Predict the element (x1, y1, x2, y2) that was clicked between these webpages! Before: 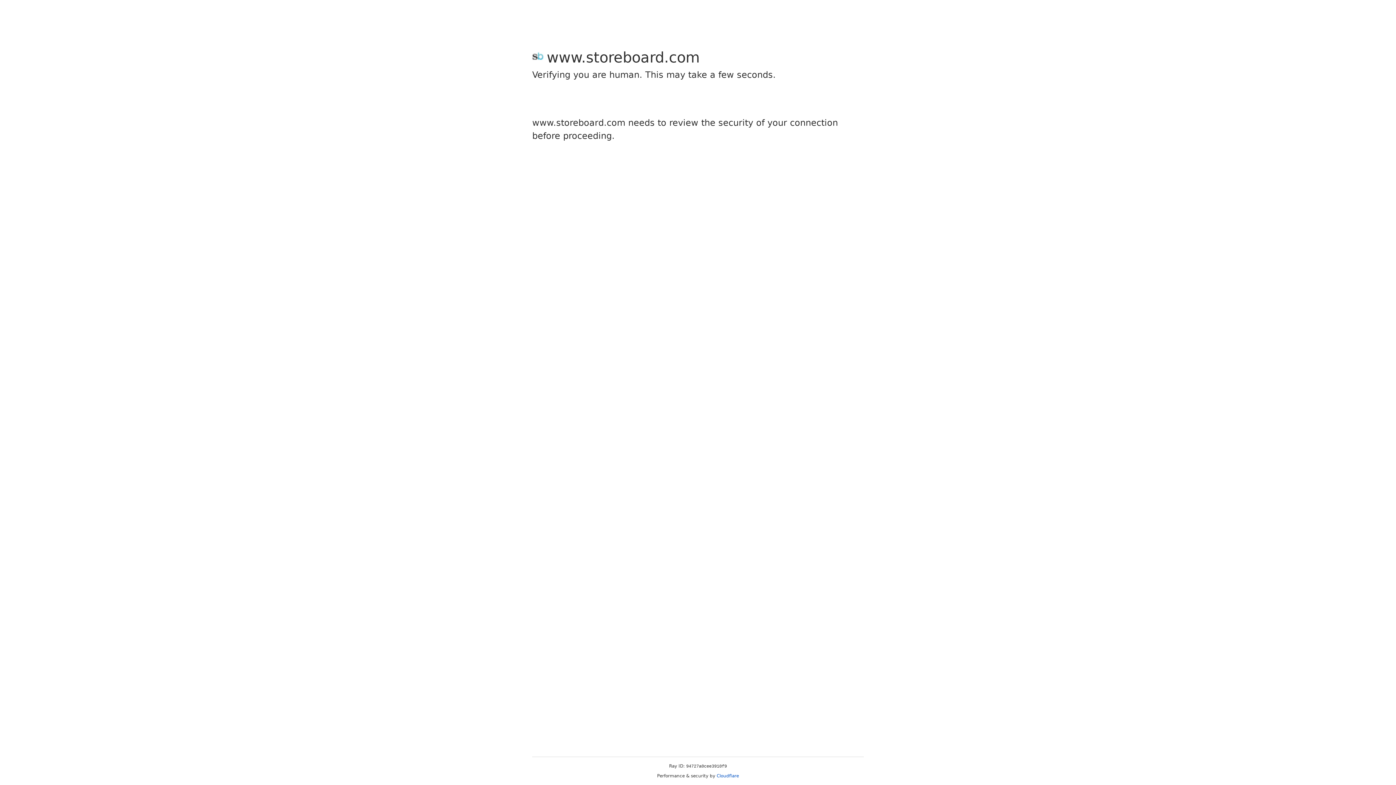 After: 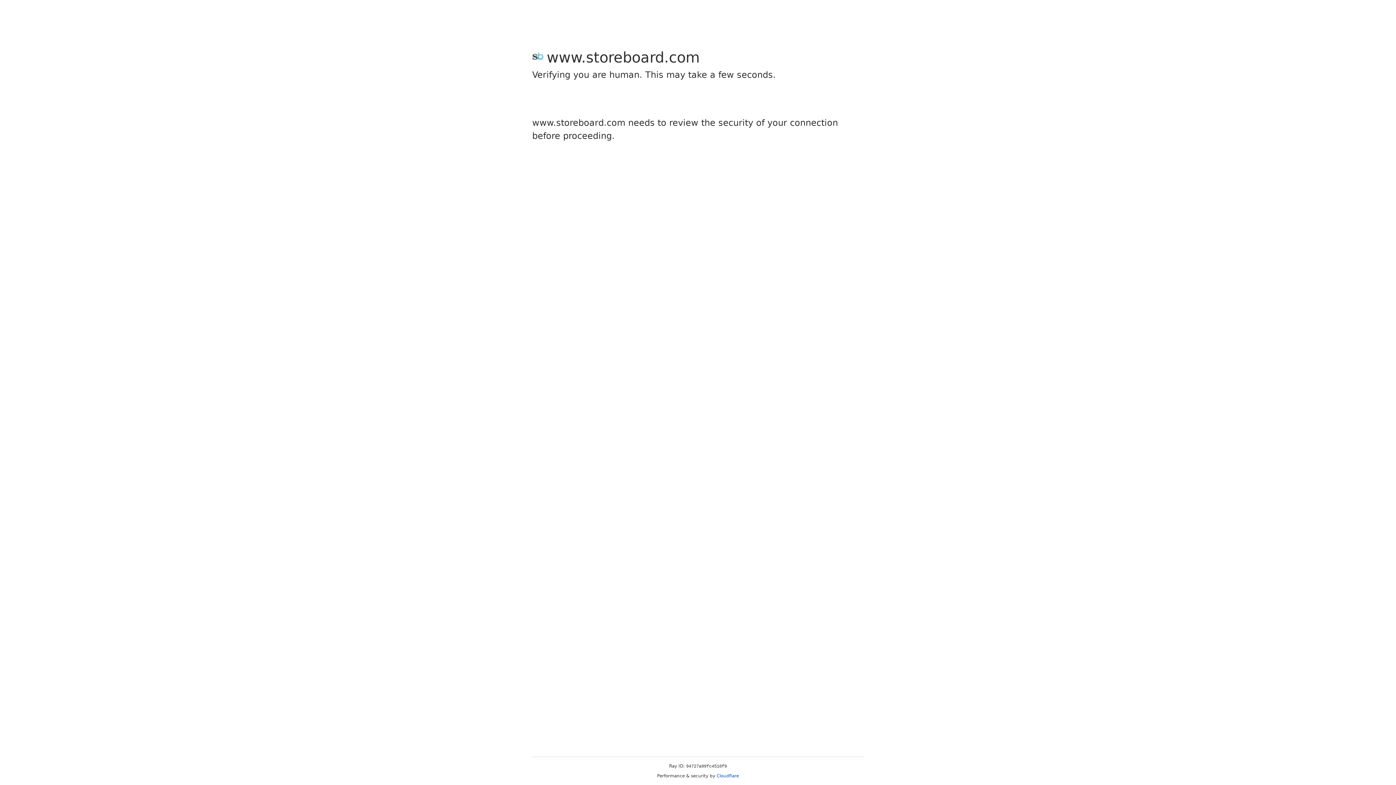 Action: bbox: (716, 773, 739, 778) label: Cloudflare